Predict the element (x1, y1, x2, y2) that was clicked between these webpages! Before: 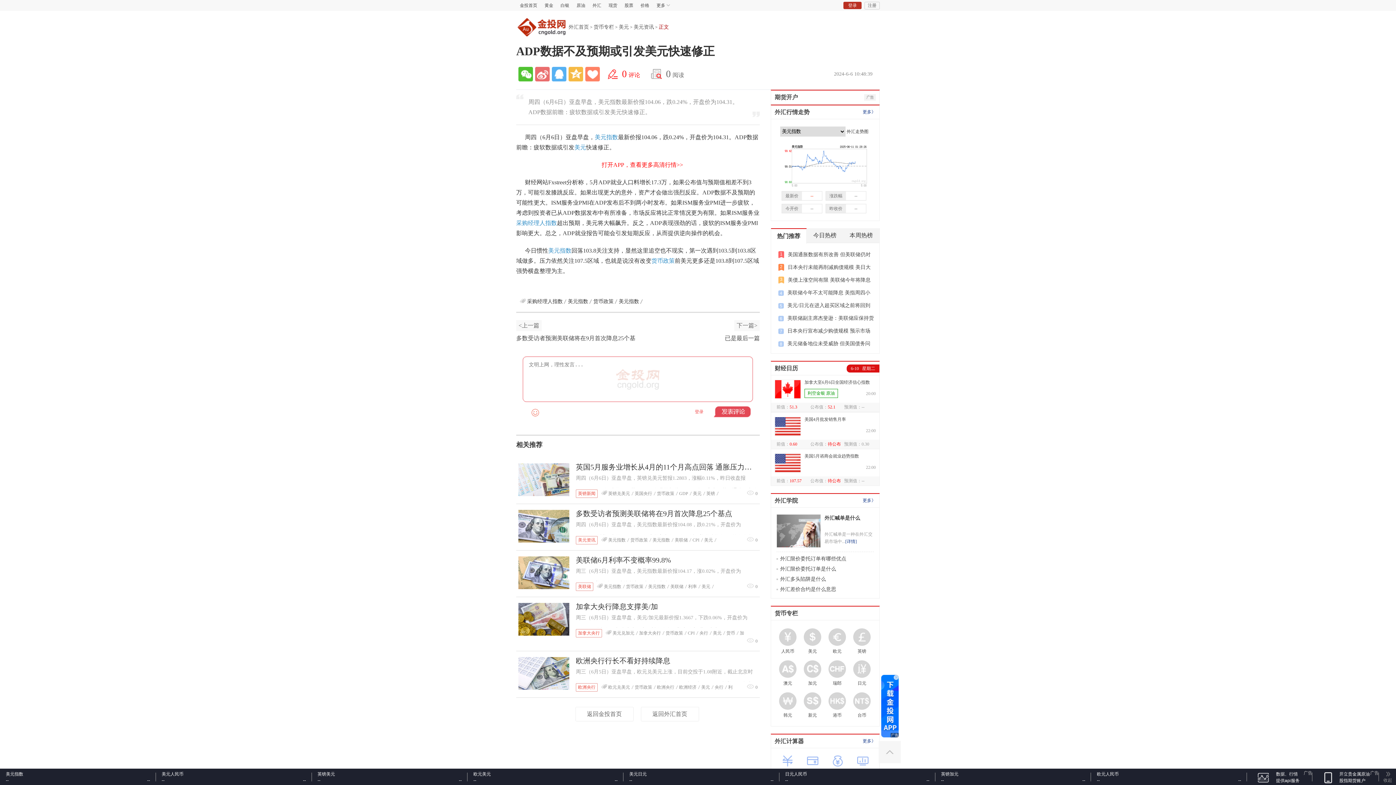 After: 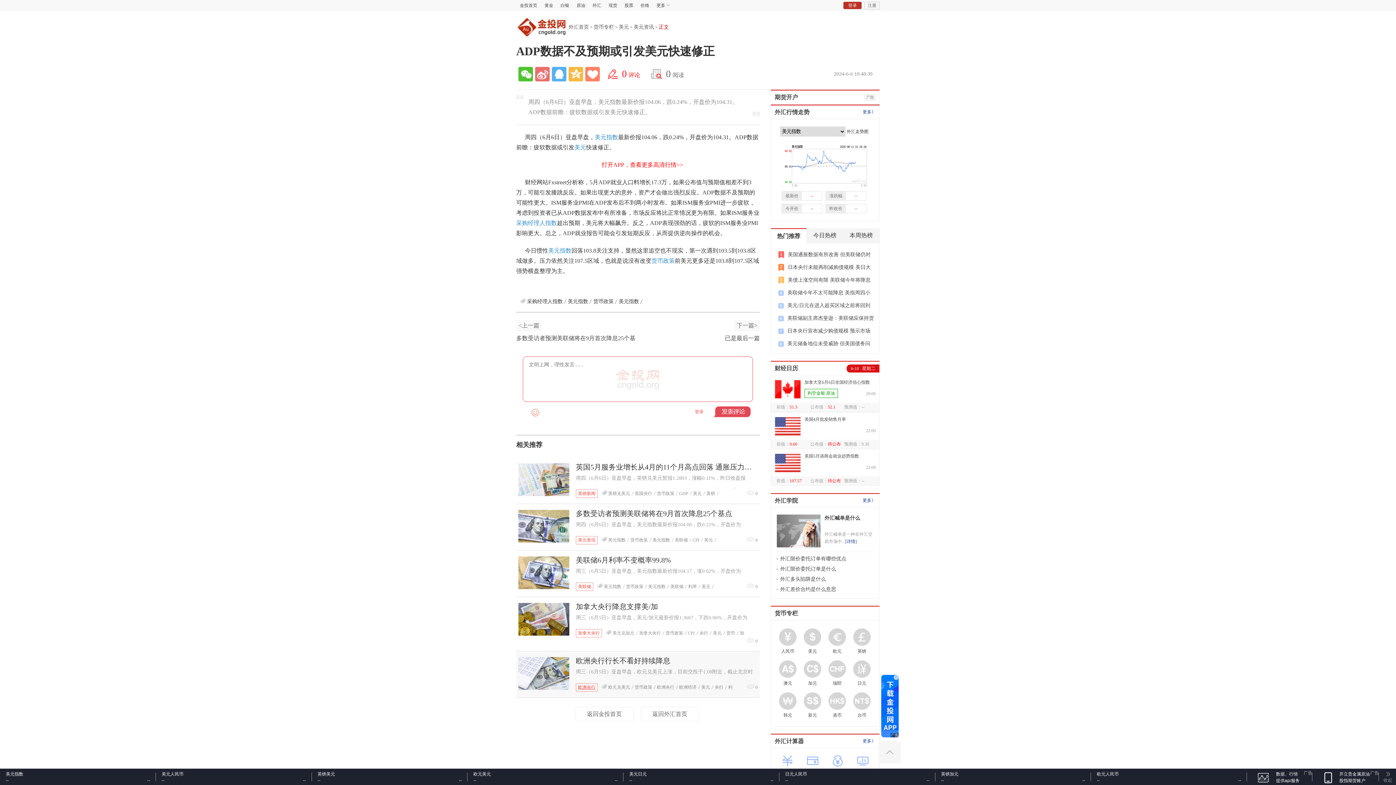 Action: label: 欧洲央行 bbox: (576, 683, 597, 692)